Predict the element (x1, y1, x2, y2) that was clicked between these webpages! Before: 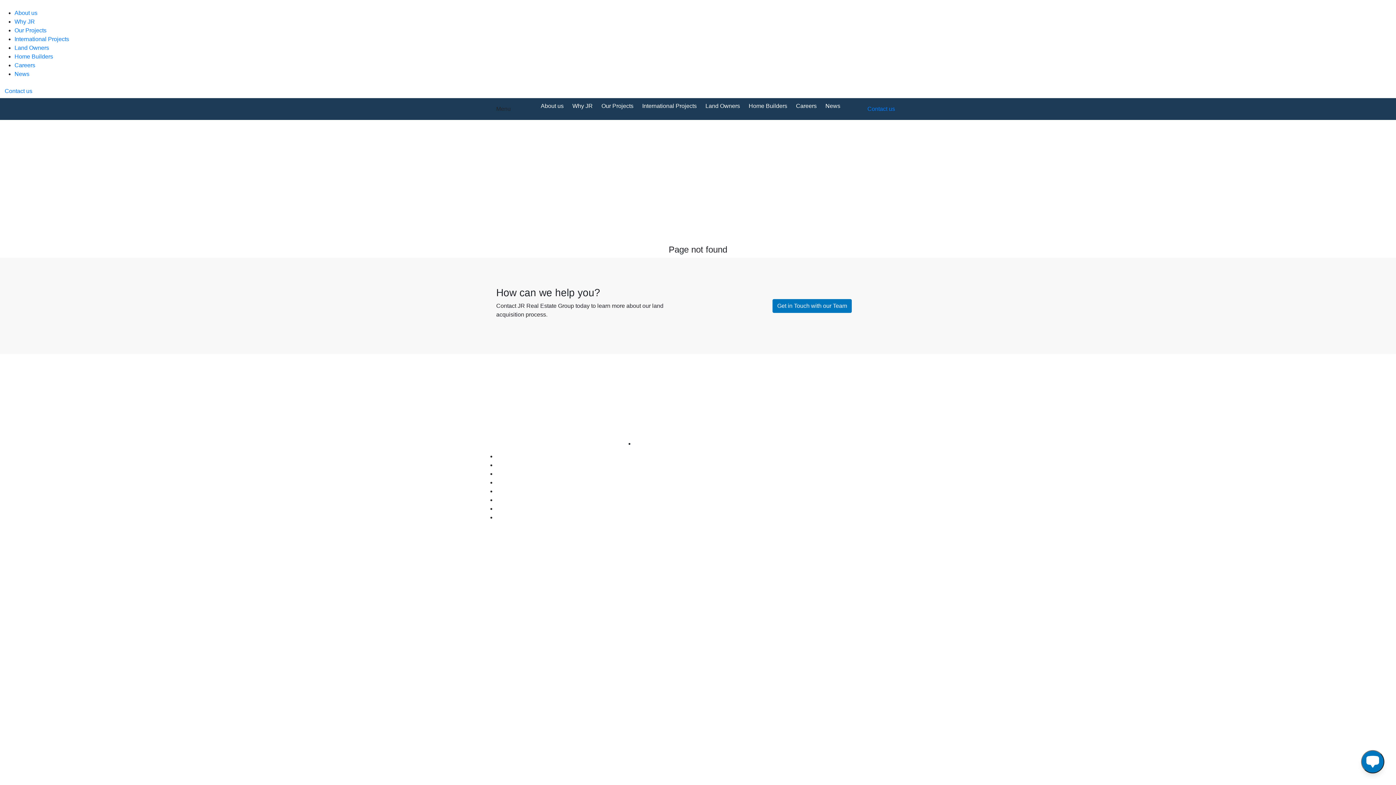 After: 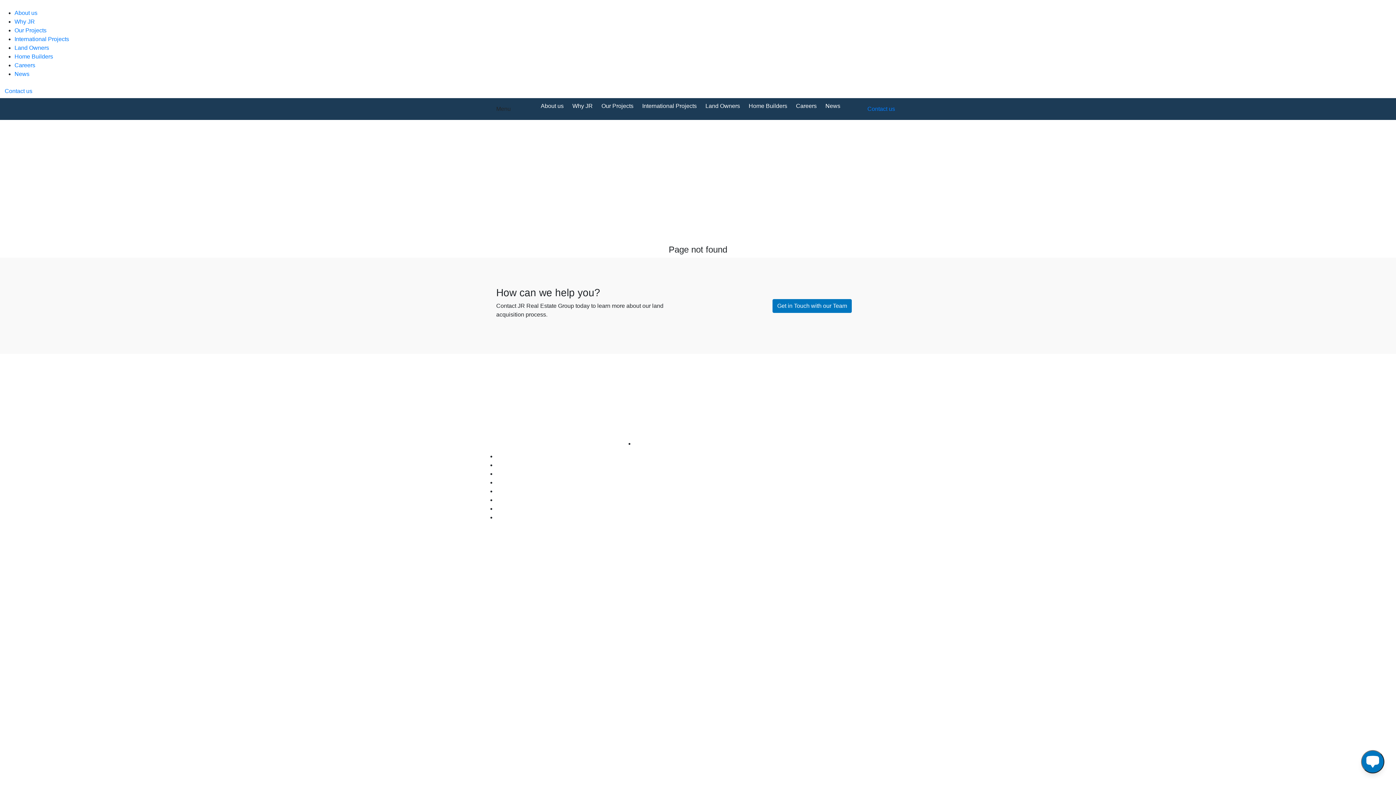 Action: bbox: (787, 401, 787, 408)